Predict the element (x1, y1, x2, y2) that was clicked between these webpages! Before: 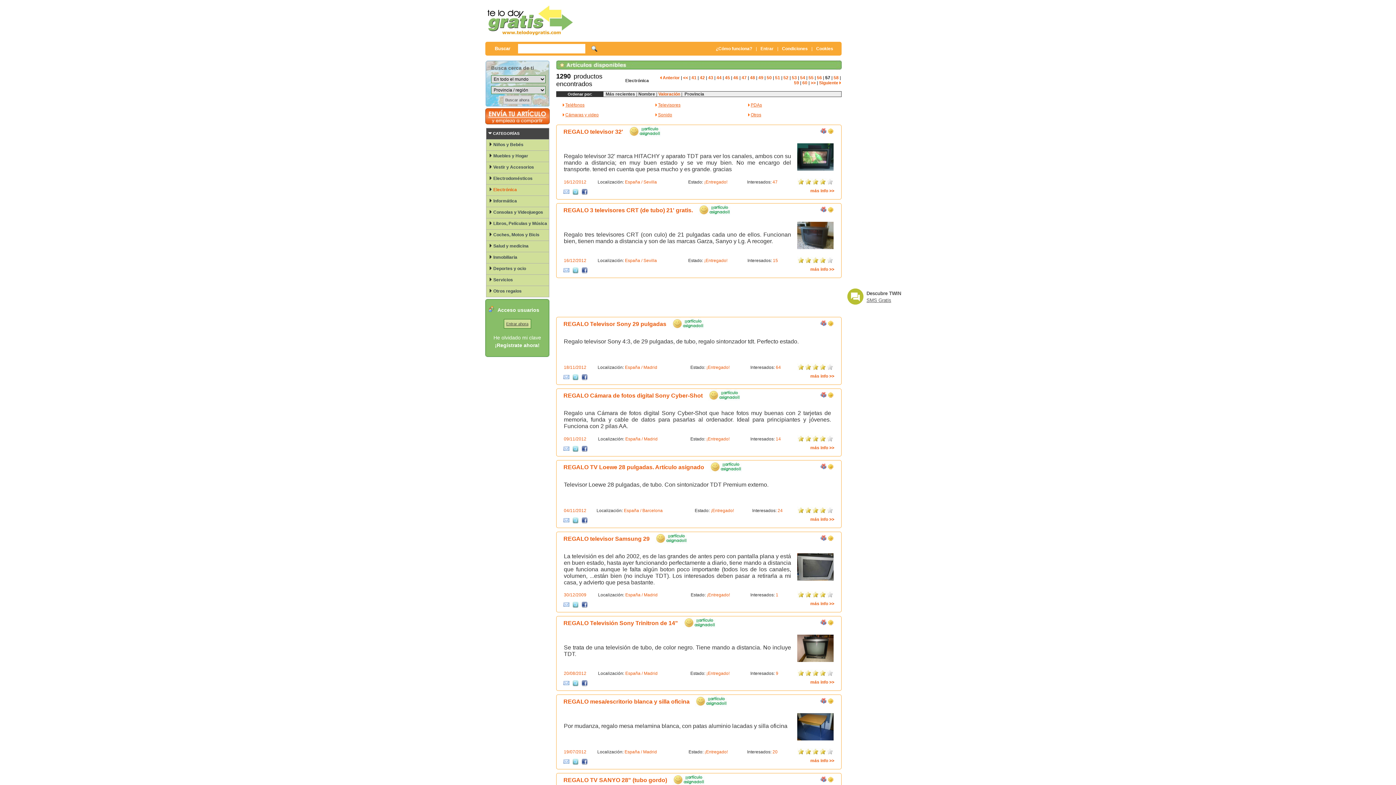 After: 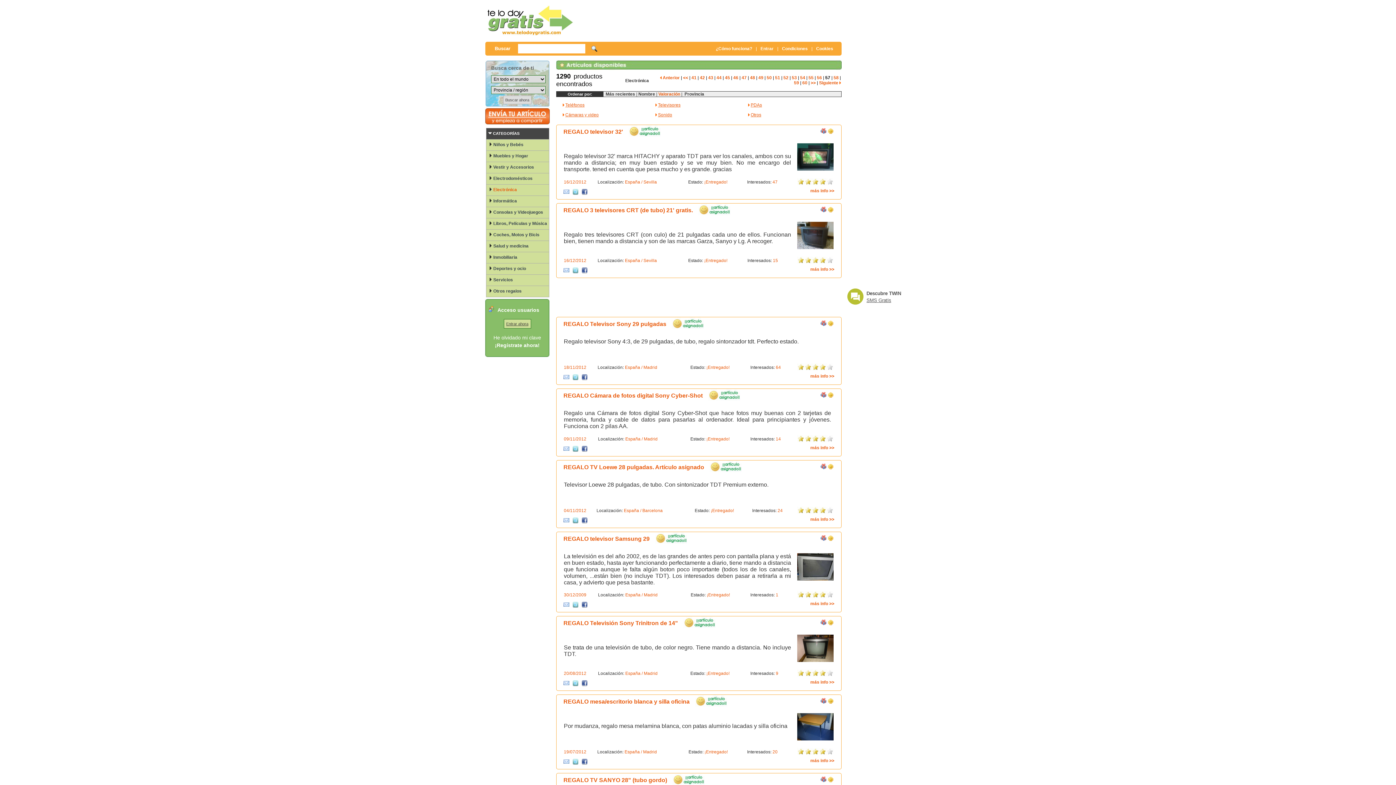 Action: bbox: (581, 761, 587, 766)